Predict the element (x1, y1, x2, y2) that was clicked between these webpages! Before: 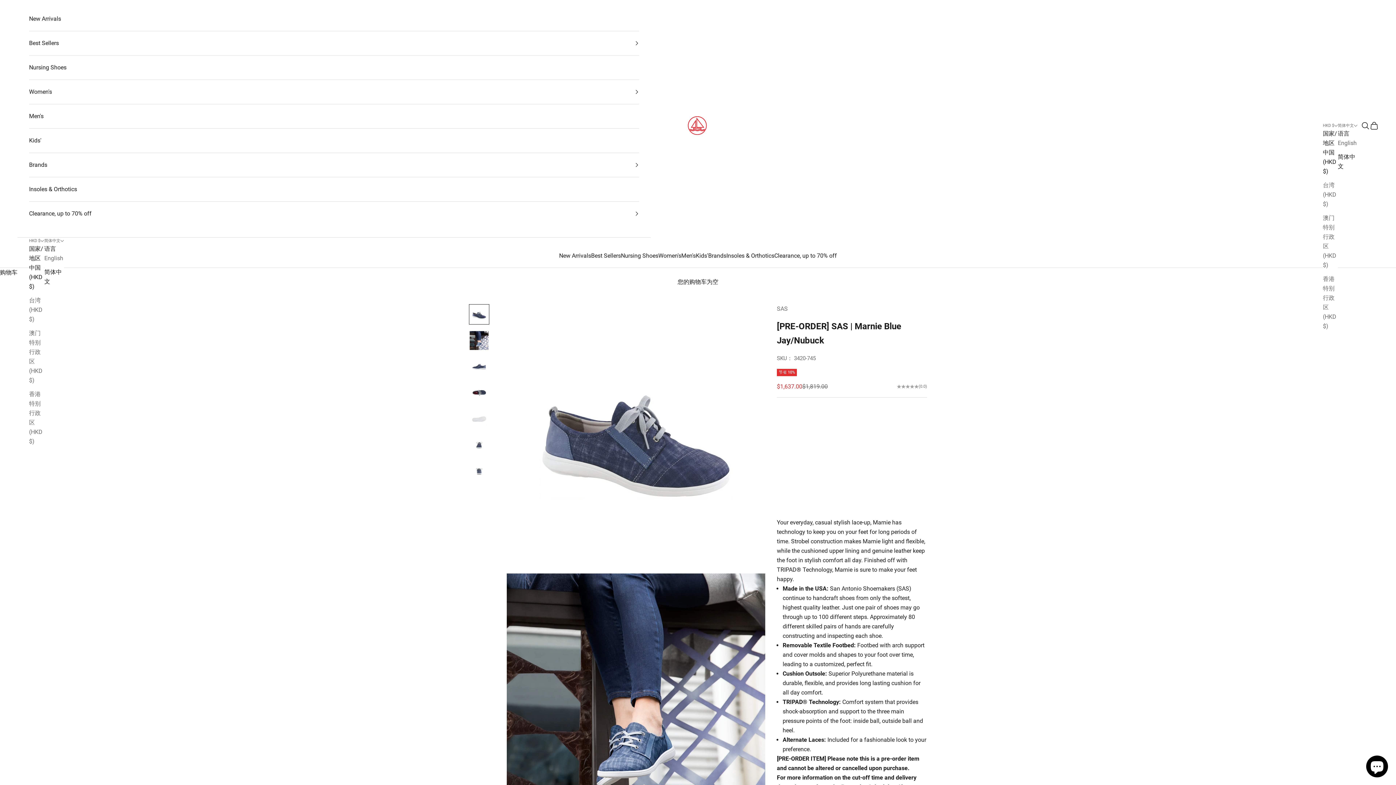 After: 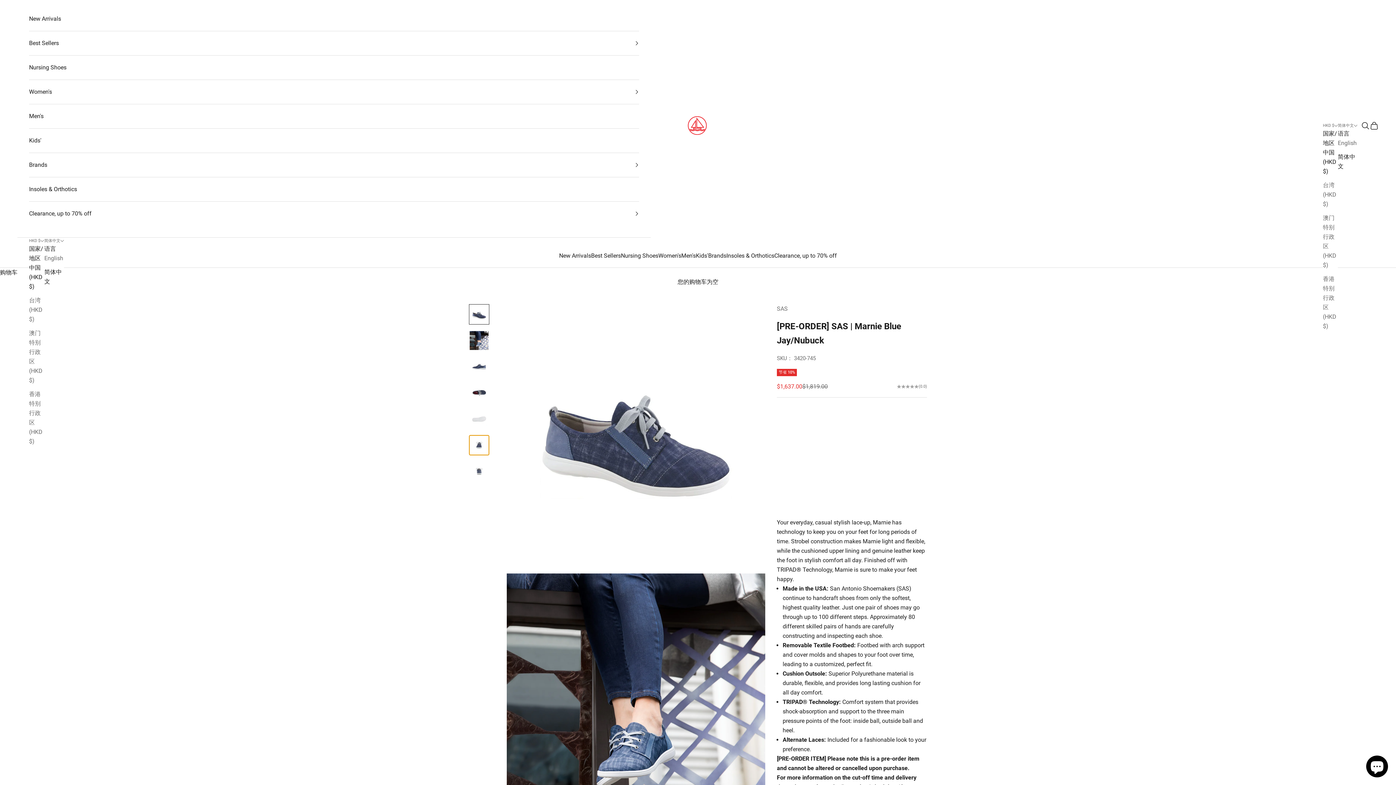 Action: label: 前往第 6 项 bbox: (469, 435, 489, 455)